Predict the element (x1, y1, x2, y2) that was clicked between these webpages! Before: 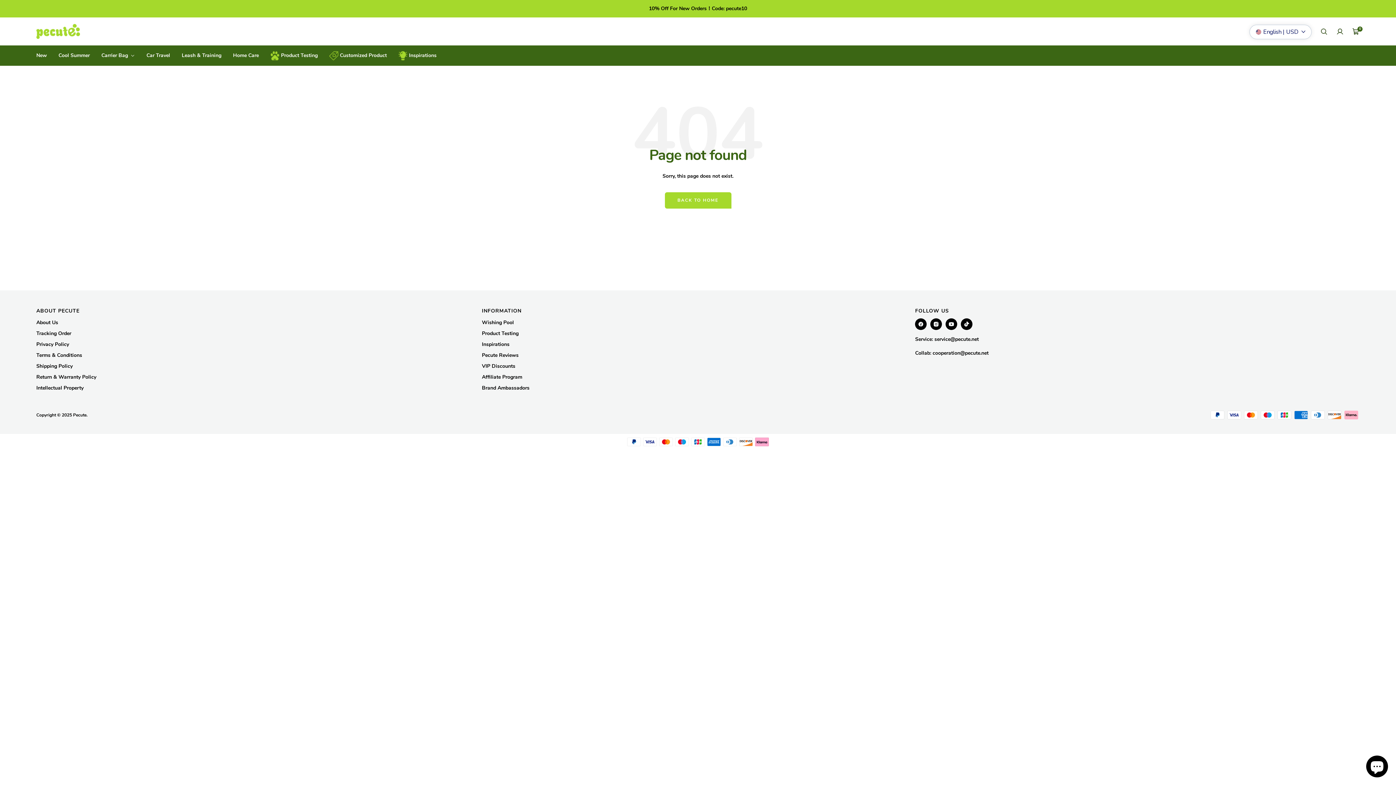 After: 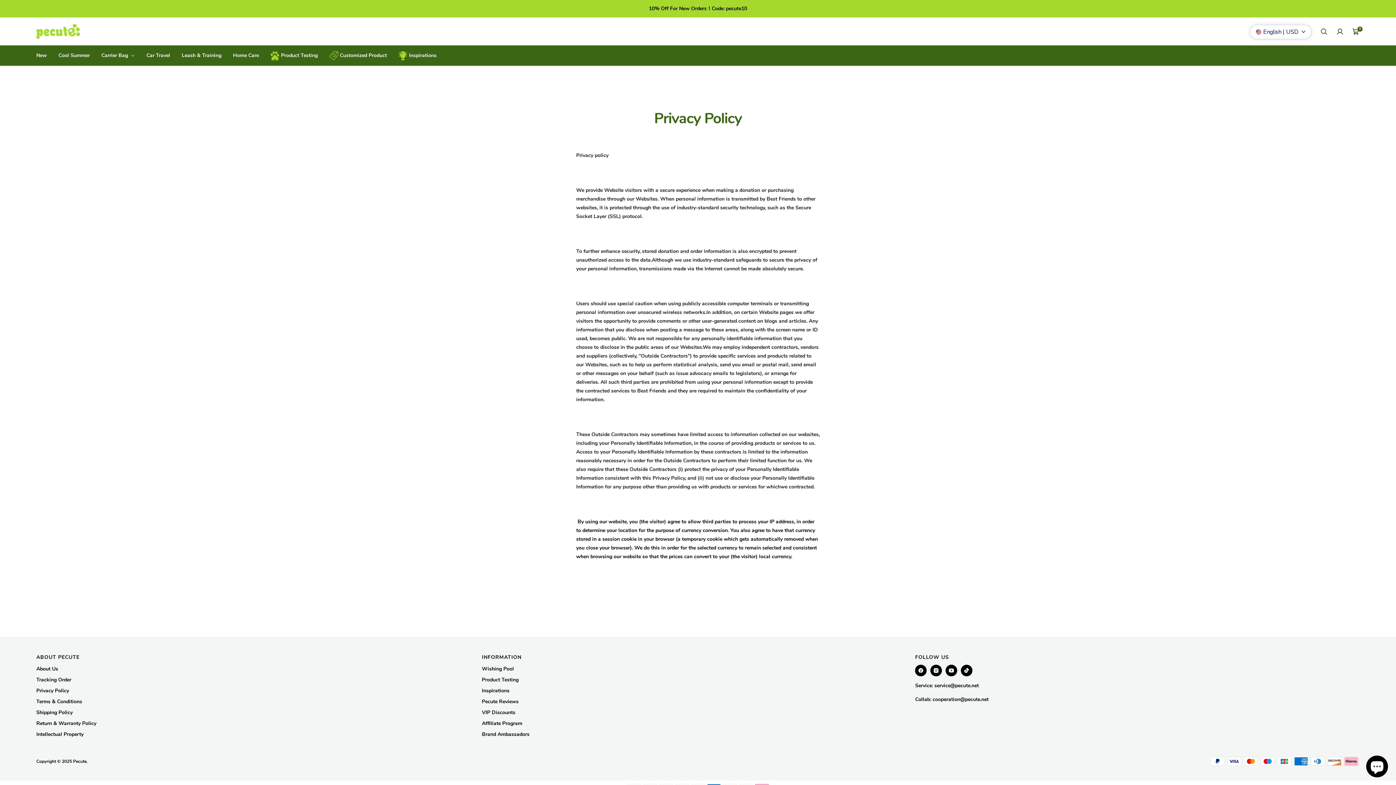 Action: label: Privacy Policy bbox: (36, 340, 69, 349)